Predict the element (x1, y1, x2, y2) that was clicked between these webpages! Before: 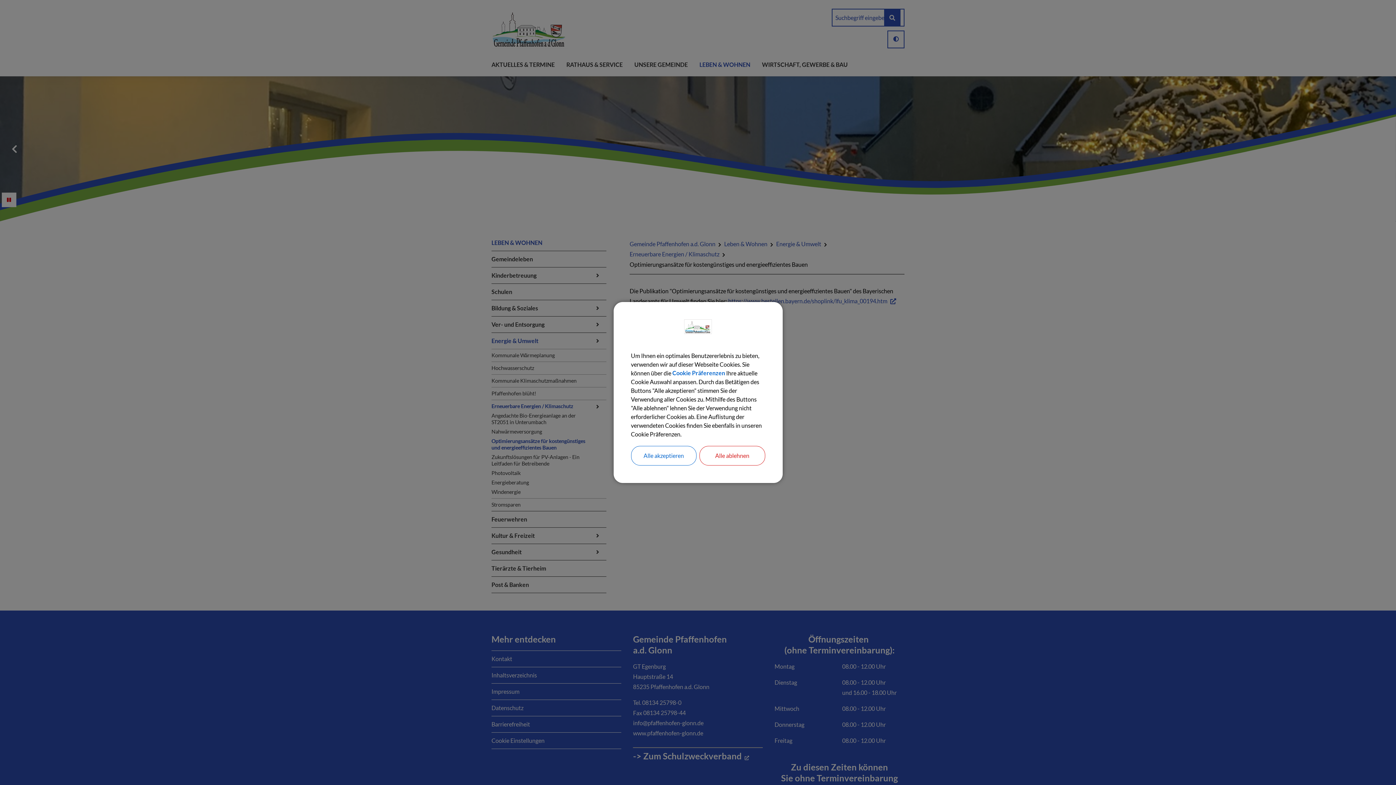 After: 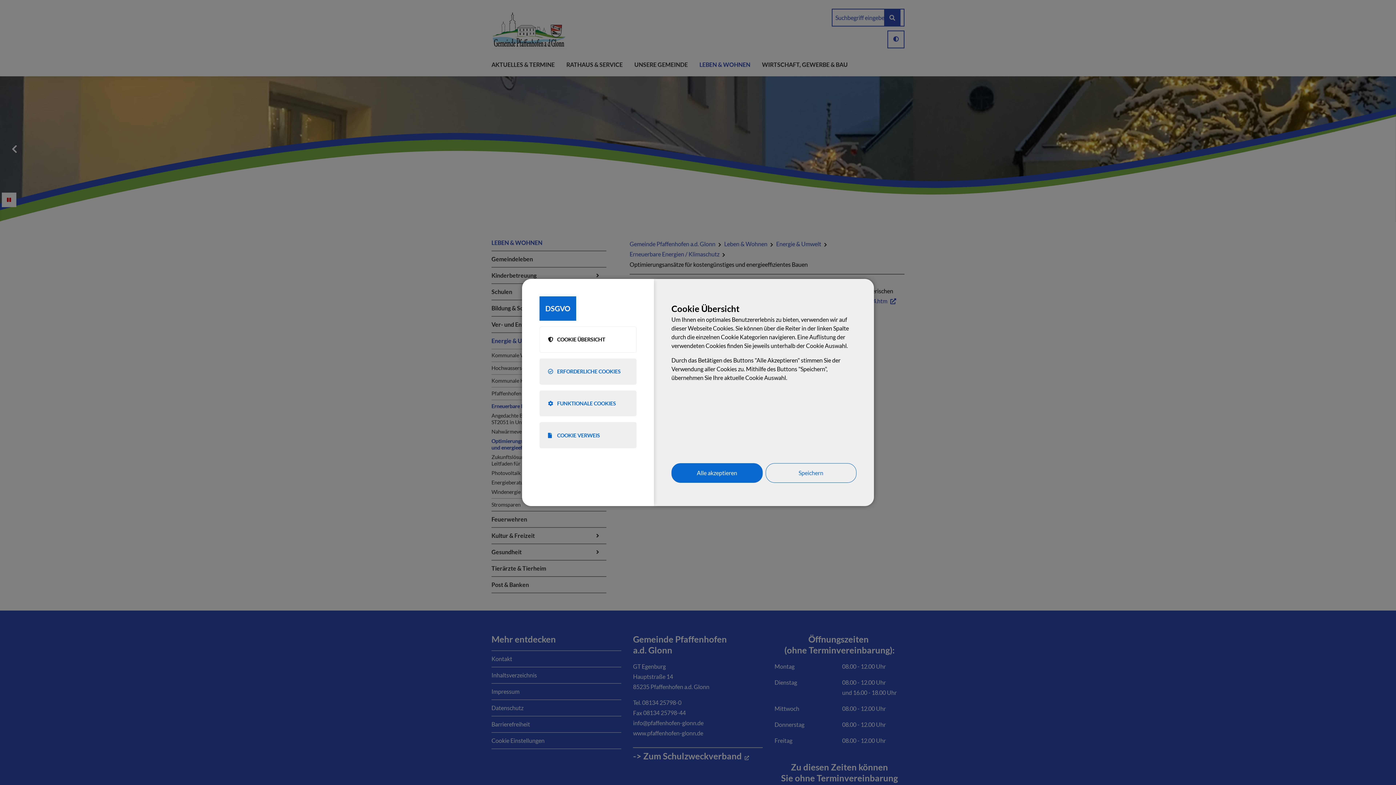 Action: bbox: (672, 369, 725, 377) label: Cookie Präferenzen